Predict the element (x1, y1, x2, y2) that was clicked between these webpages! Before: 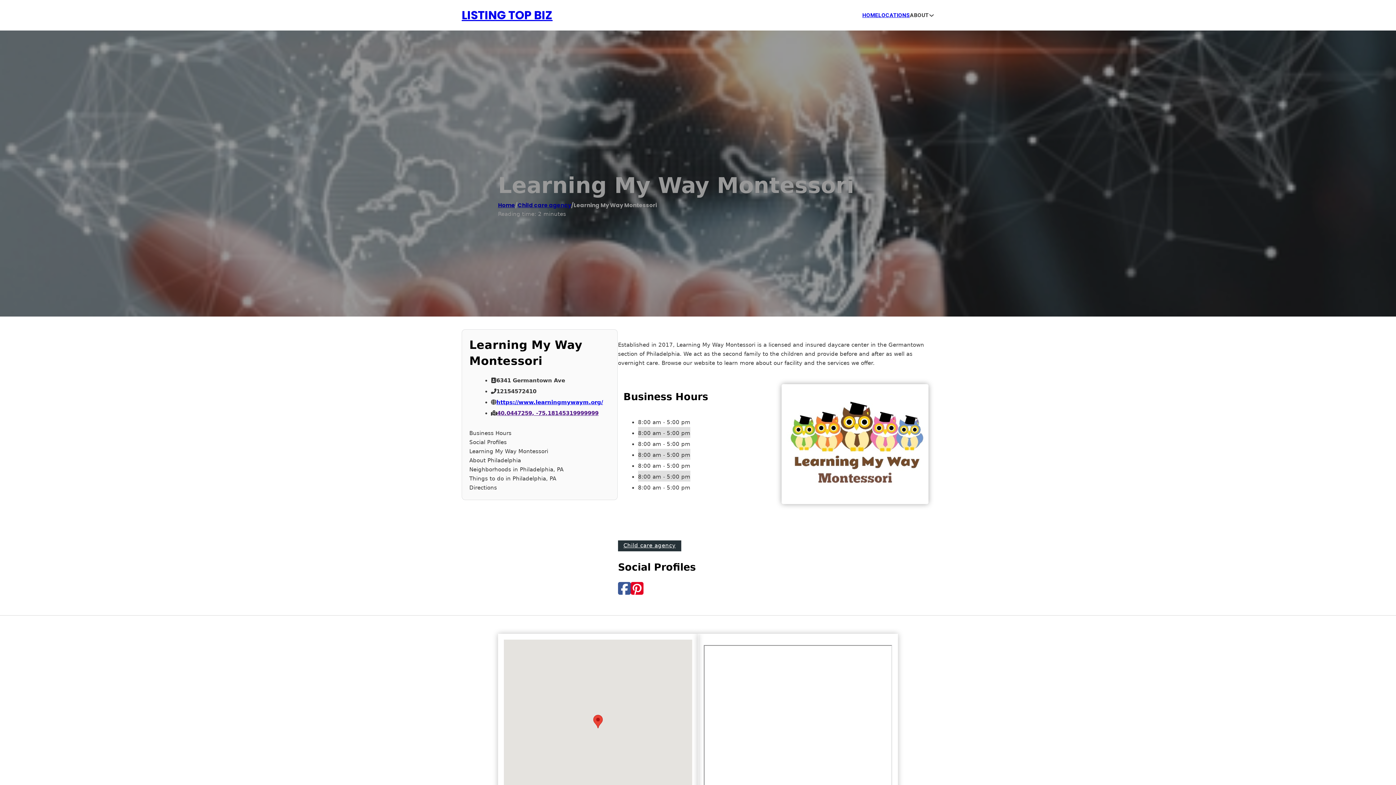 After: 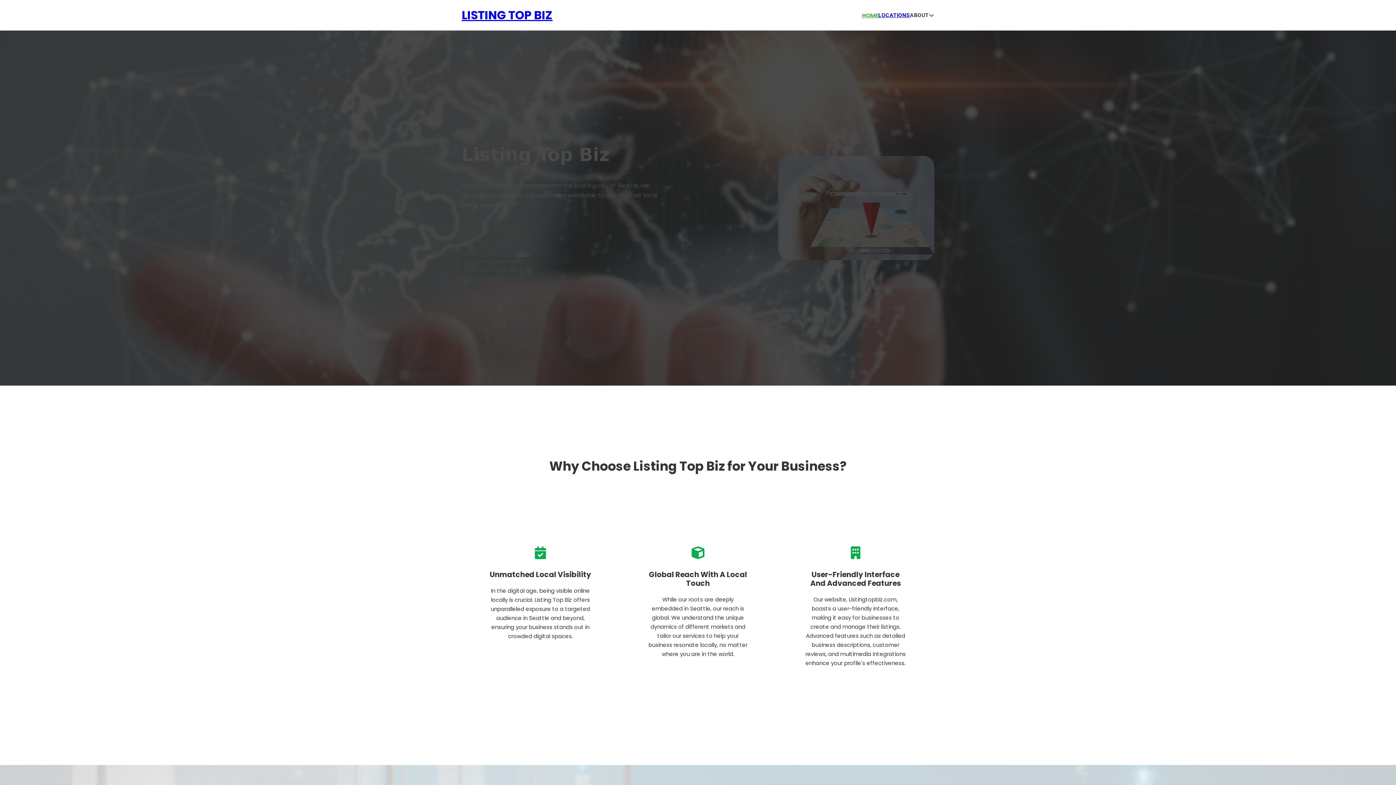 Action: bbox: (862, 10, 878, 19) label: HOME